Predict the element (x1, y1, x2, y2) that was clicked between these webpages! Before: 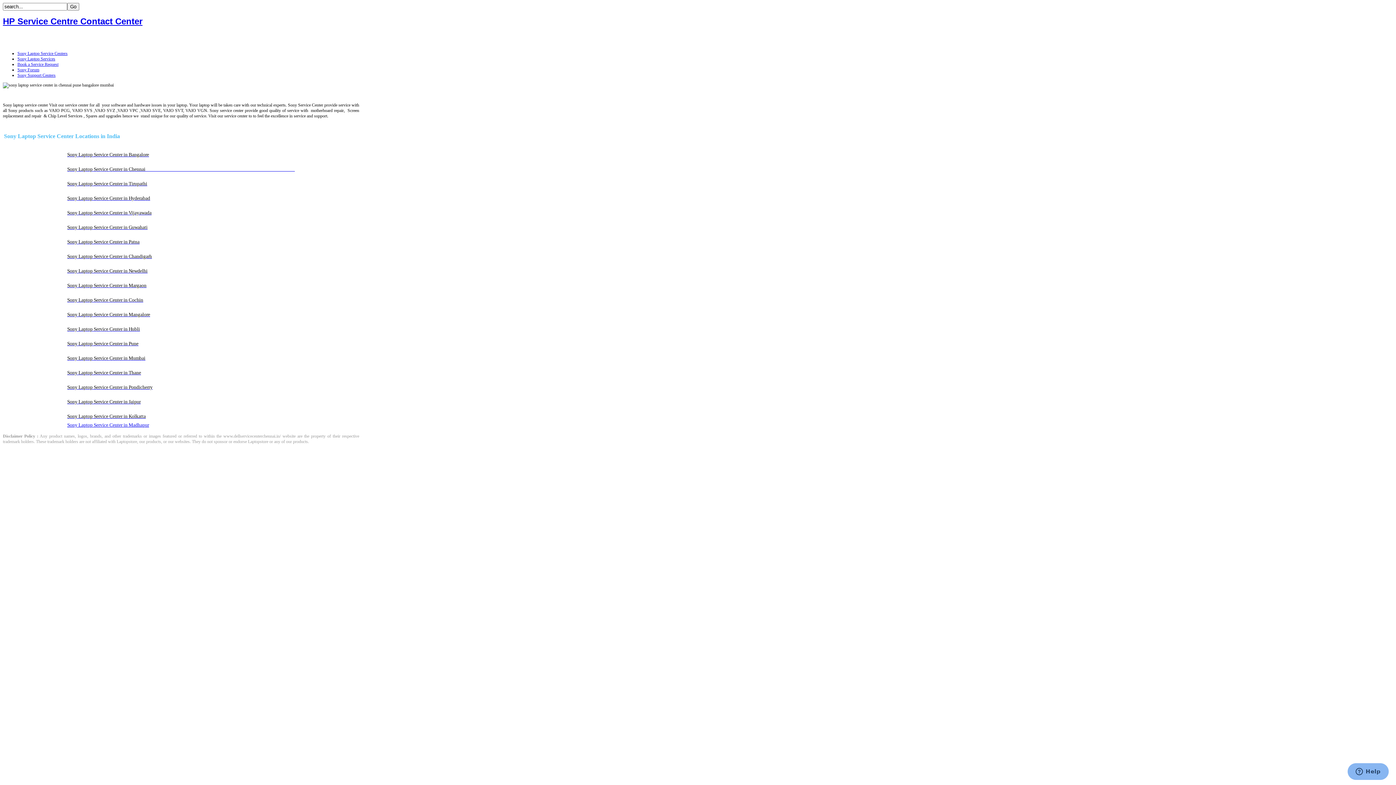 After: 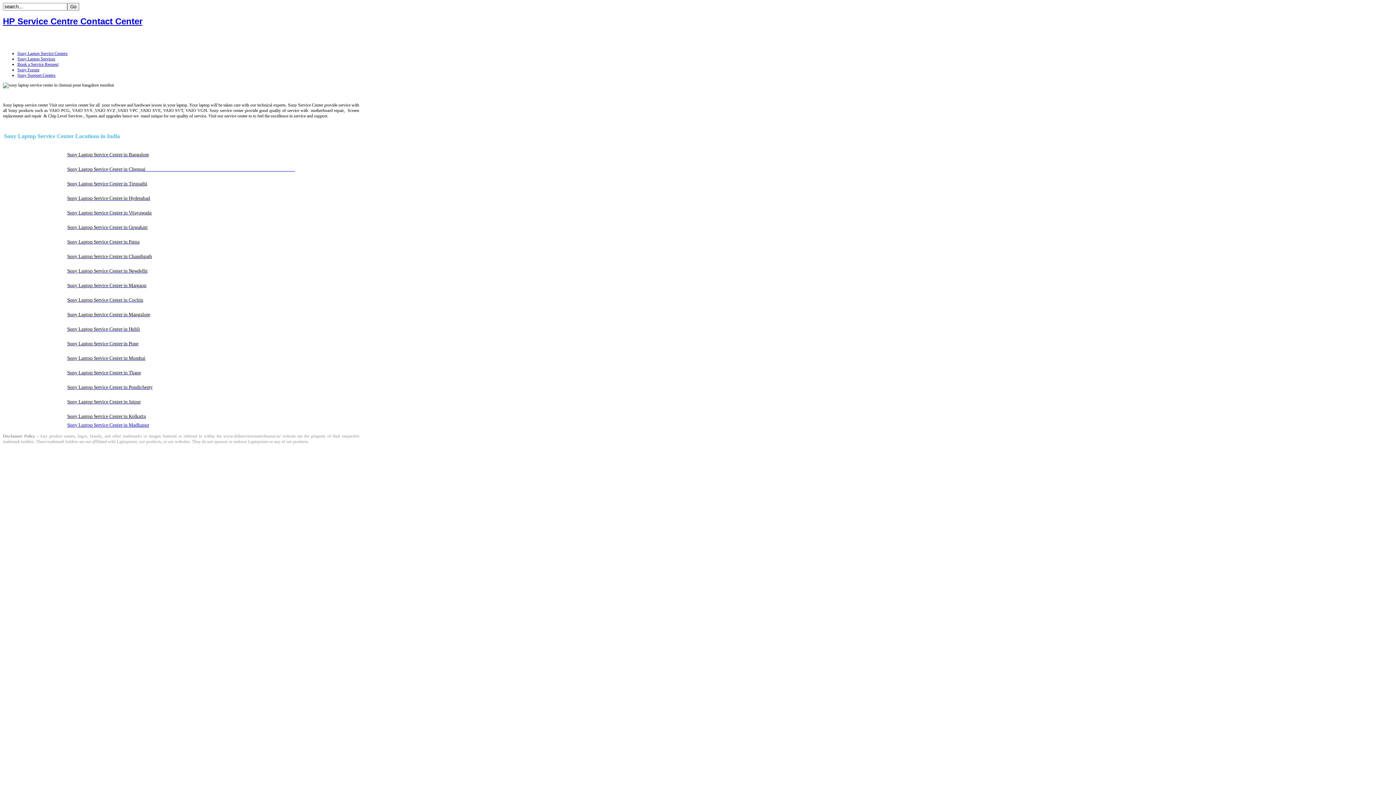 Action: label: Book a Service Request bbox: (17, 61, 58, 66)